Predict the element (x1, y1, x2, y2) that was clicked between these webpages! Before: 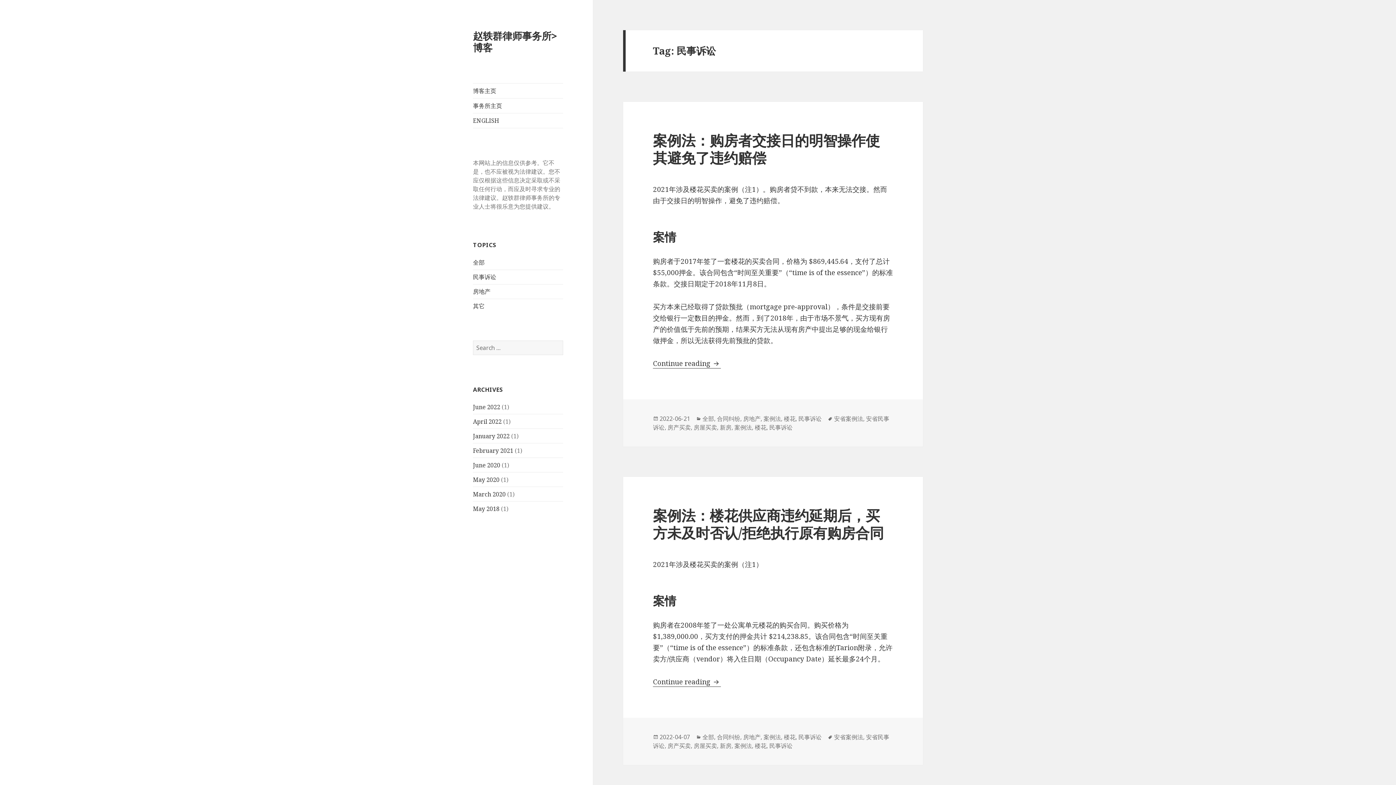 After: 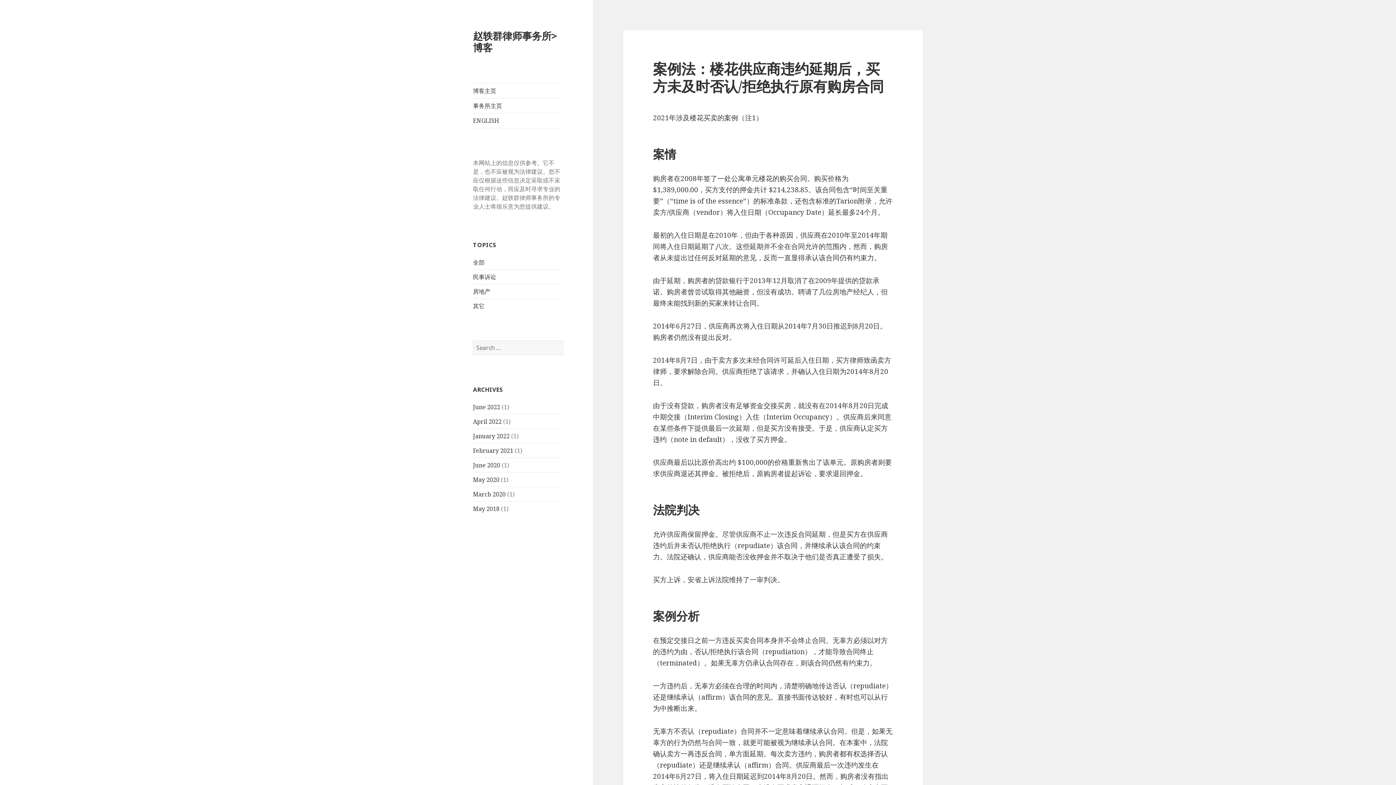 Action: bbox: (653, 505, 884, 542) label: 案例法：楼花供应商违约延期后，买方未及时否认/拒绝执行原有购房合同